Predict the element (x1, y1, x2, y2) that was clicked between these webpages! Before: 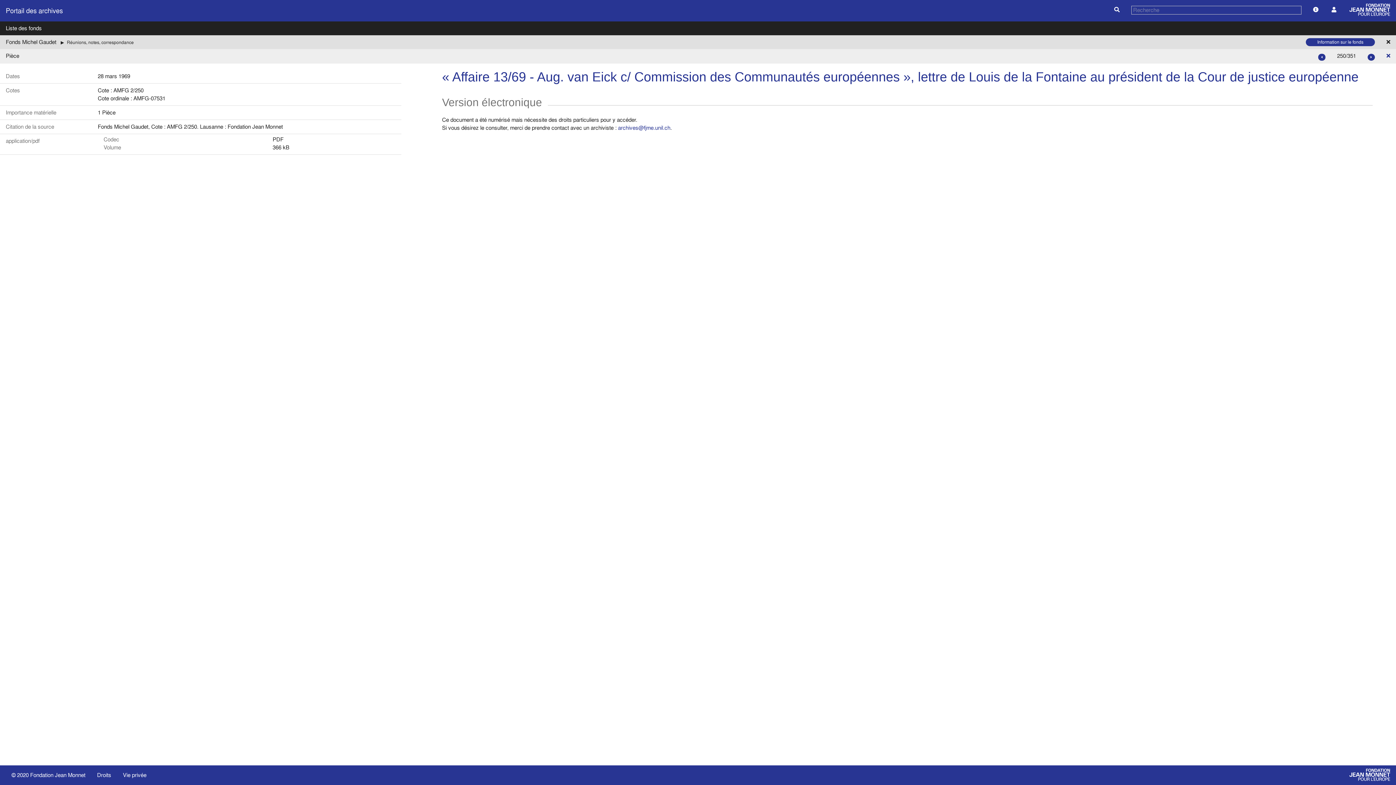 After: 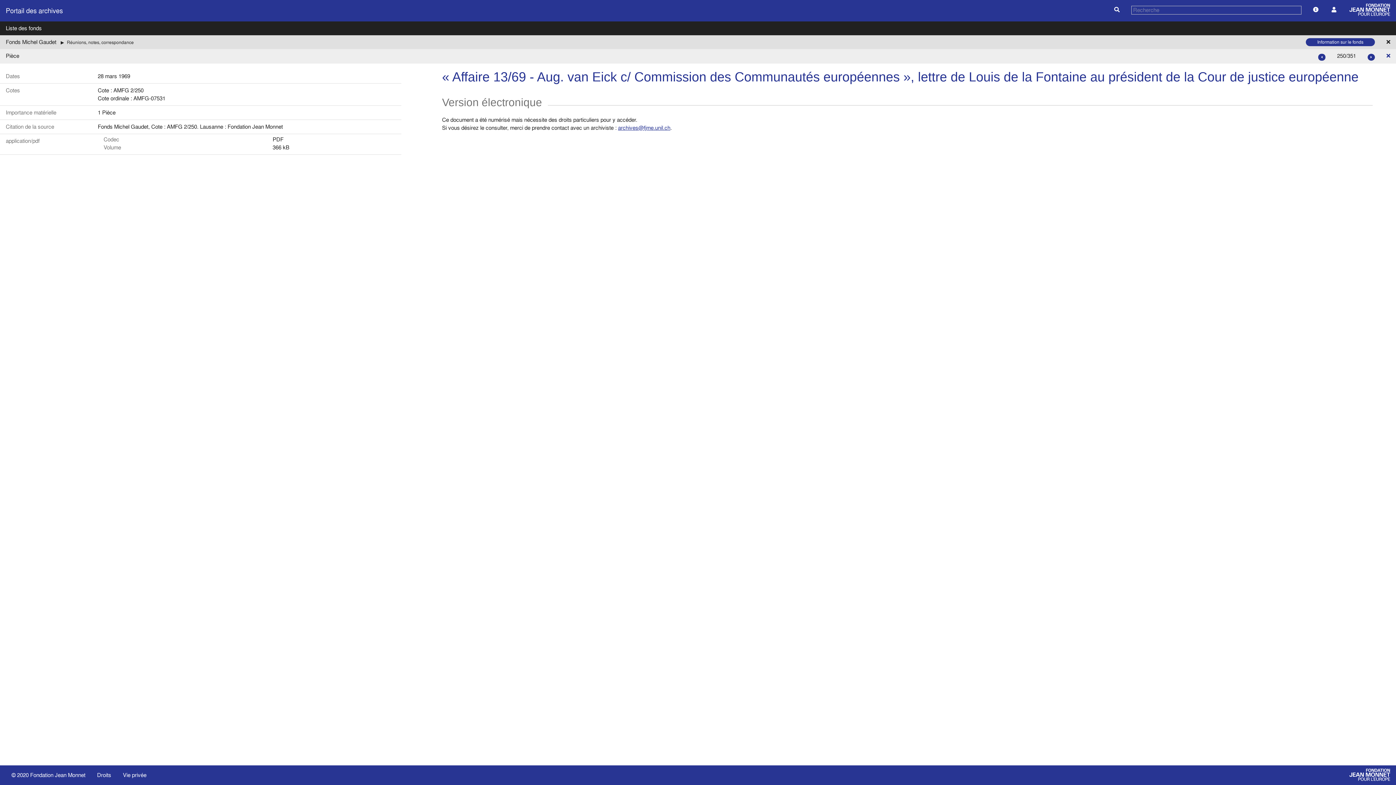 Action: label: archives@fjme.unil.ch bbox: (618, 124, 670, 131)